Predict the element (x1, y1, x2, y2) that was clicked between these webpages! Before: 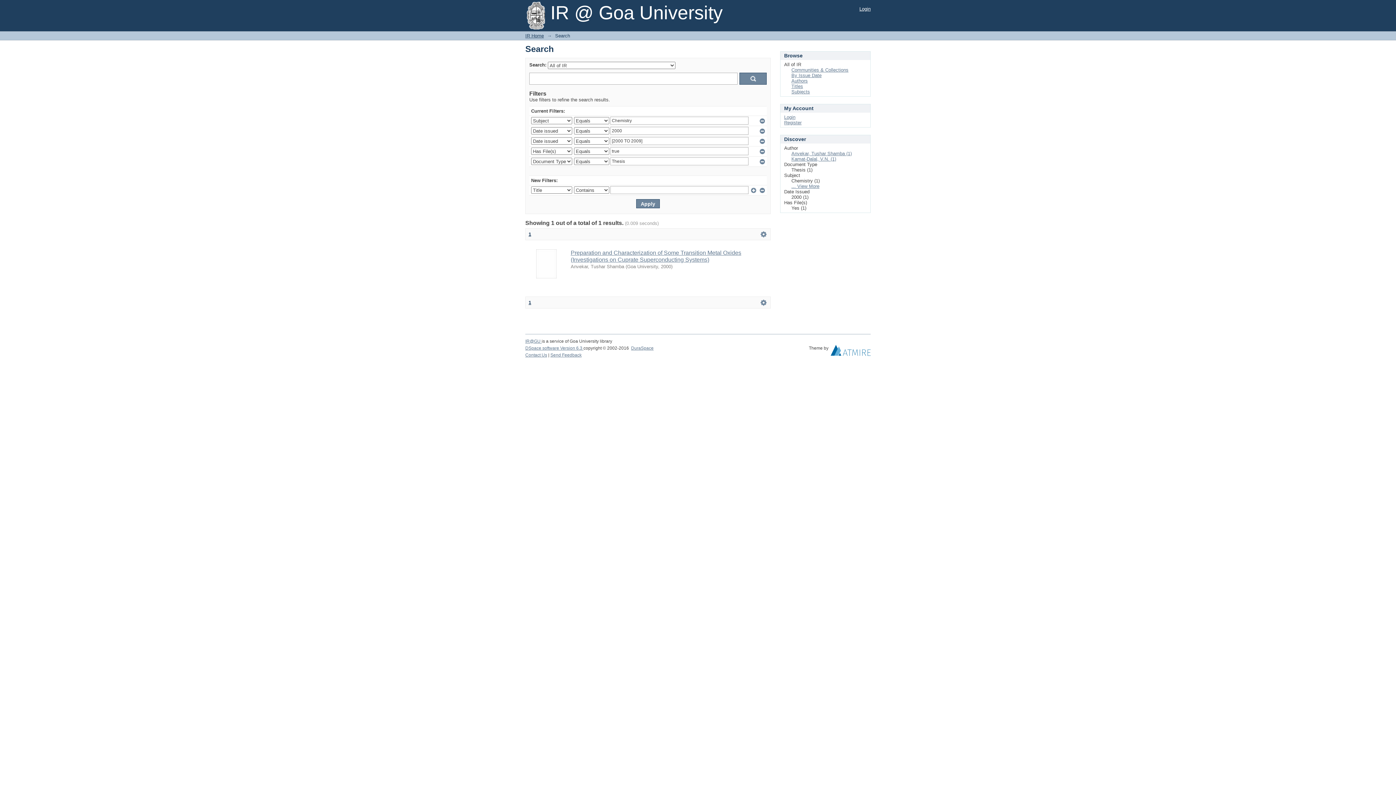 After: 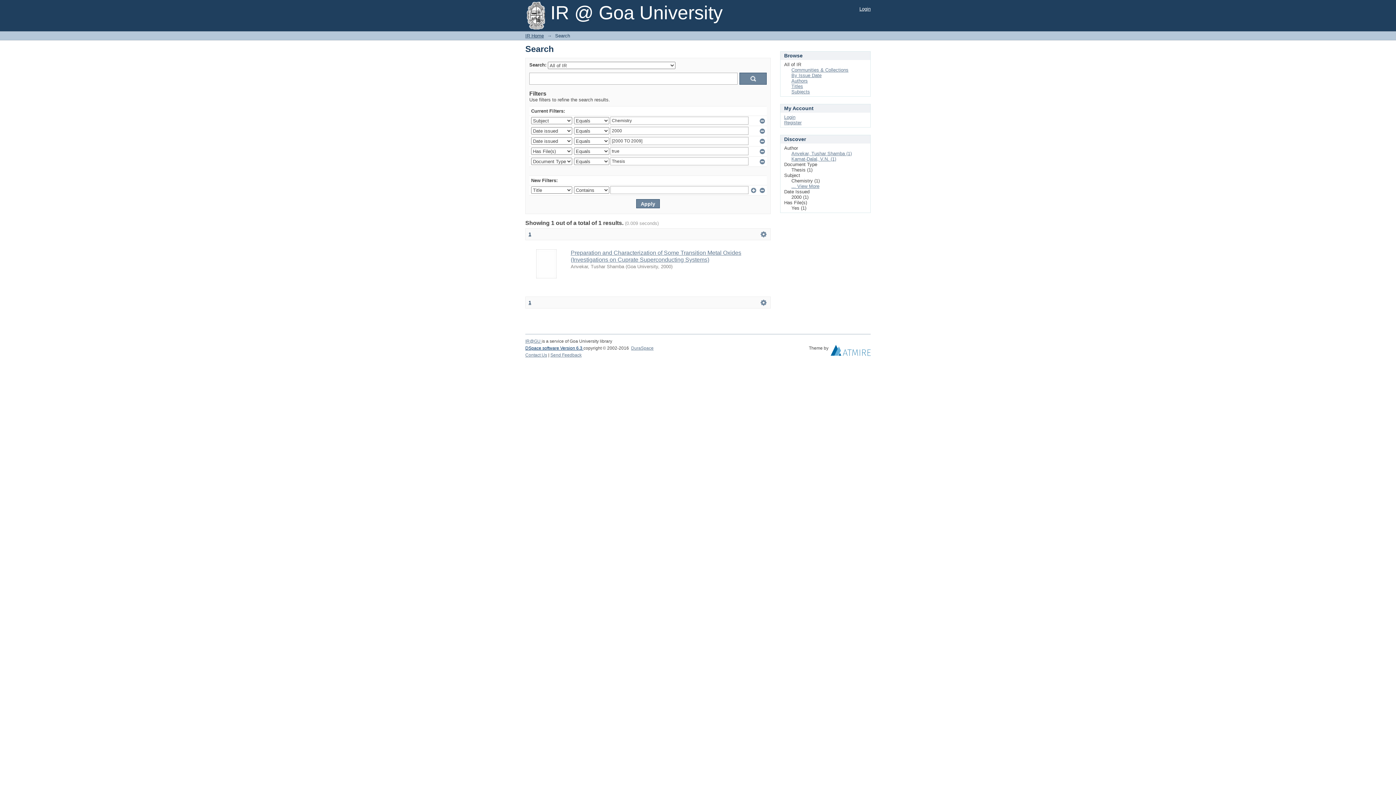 Action: label: DSpace software Version 6.3  bbox: (525, 345, 583, 350)